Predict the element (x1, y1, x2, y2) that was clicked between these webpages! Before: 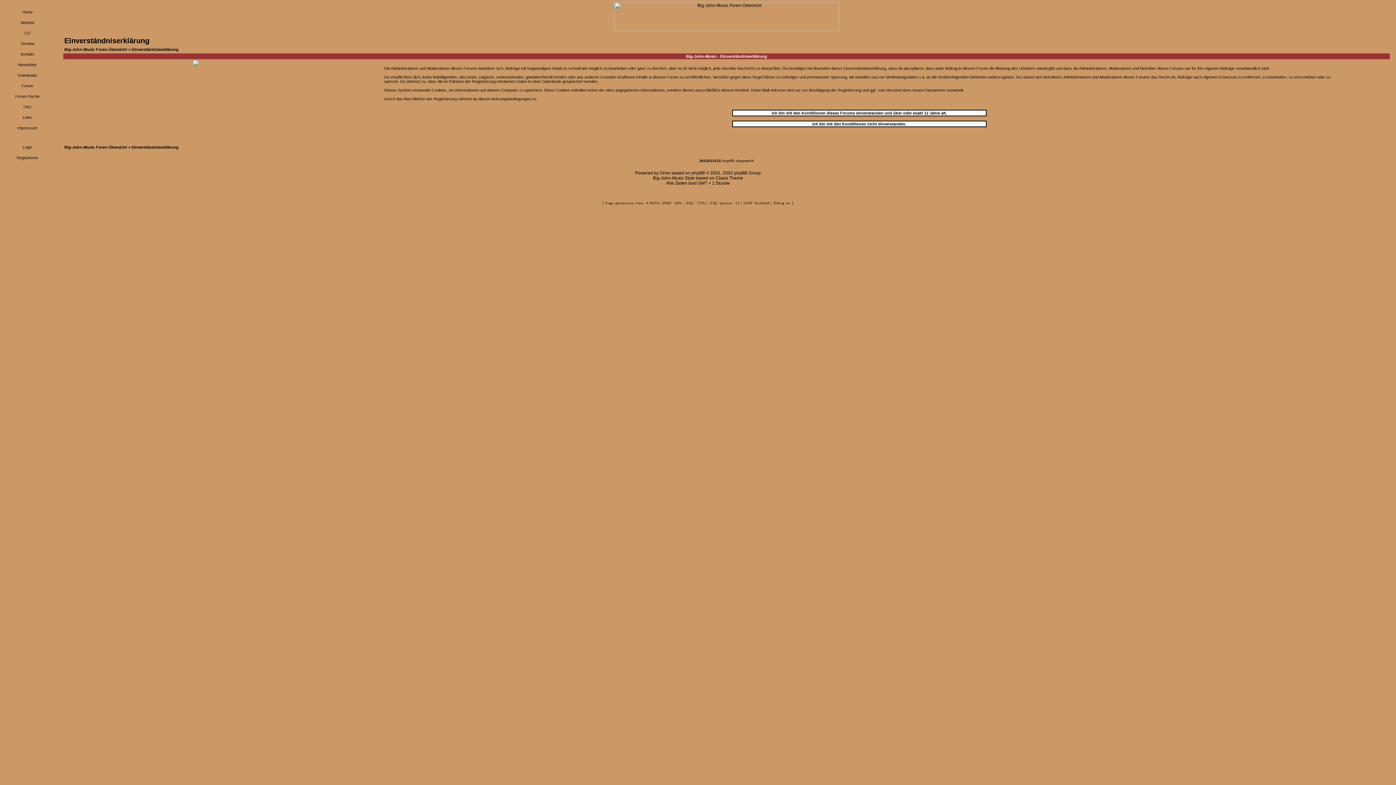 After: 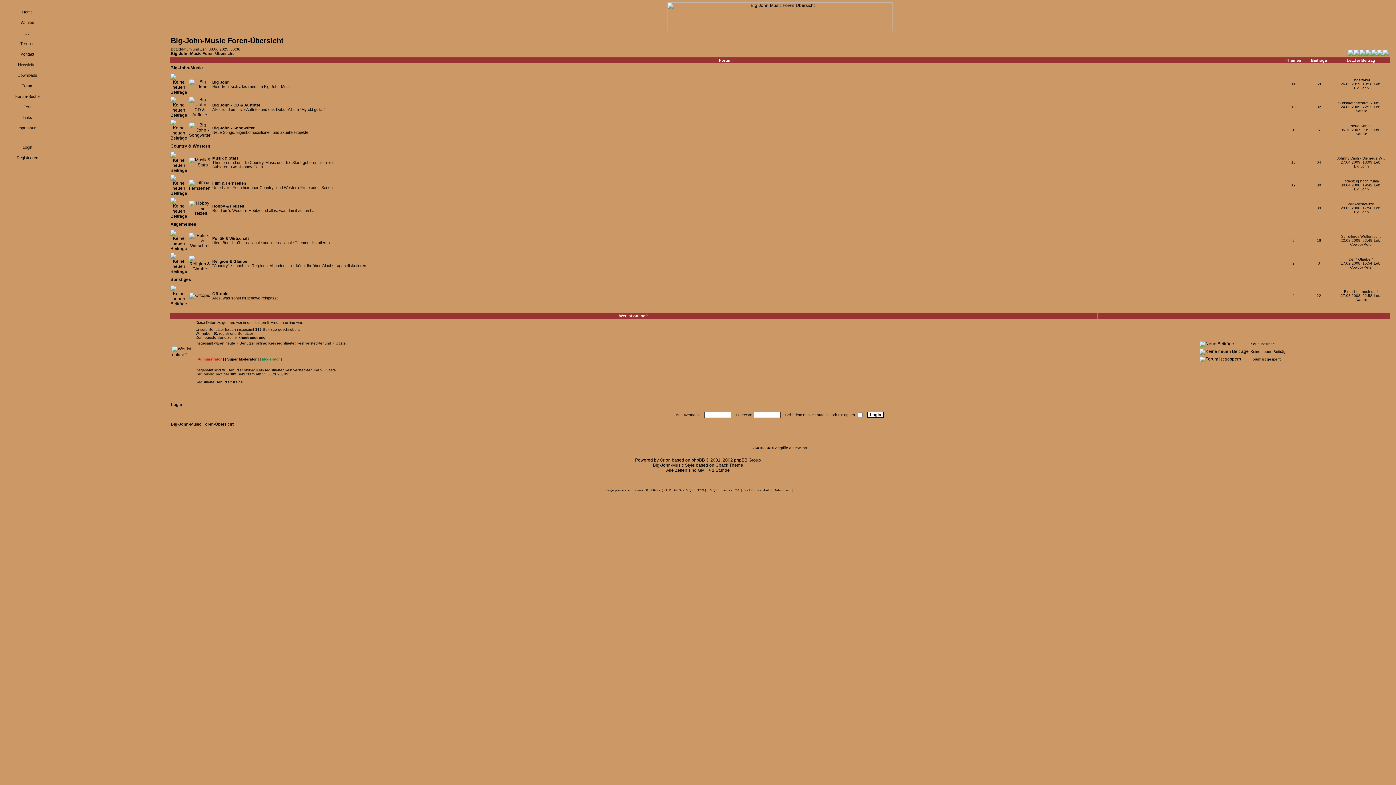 Action: bbox: (64, 47, 127, 51) label: Big-John-Music Foren-Übersicht